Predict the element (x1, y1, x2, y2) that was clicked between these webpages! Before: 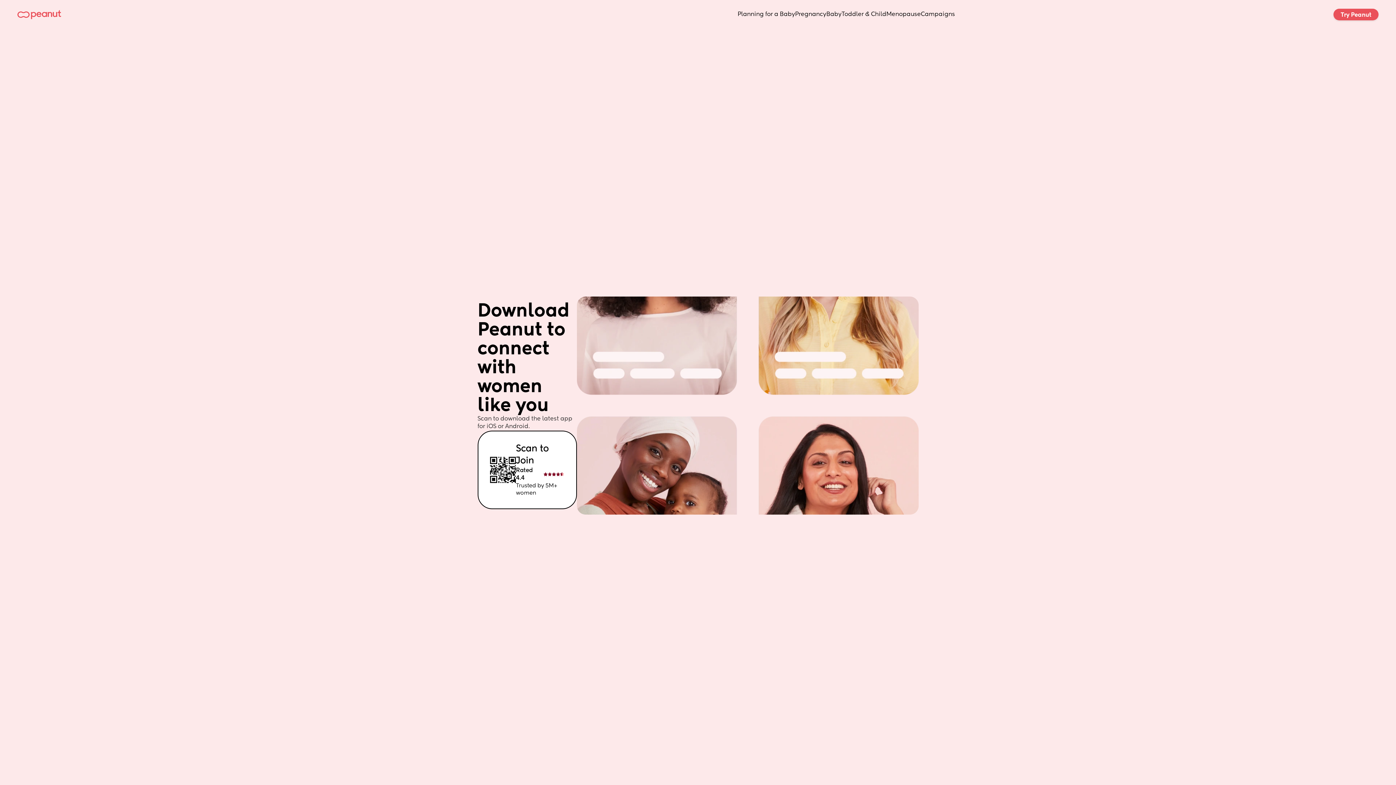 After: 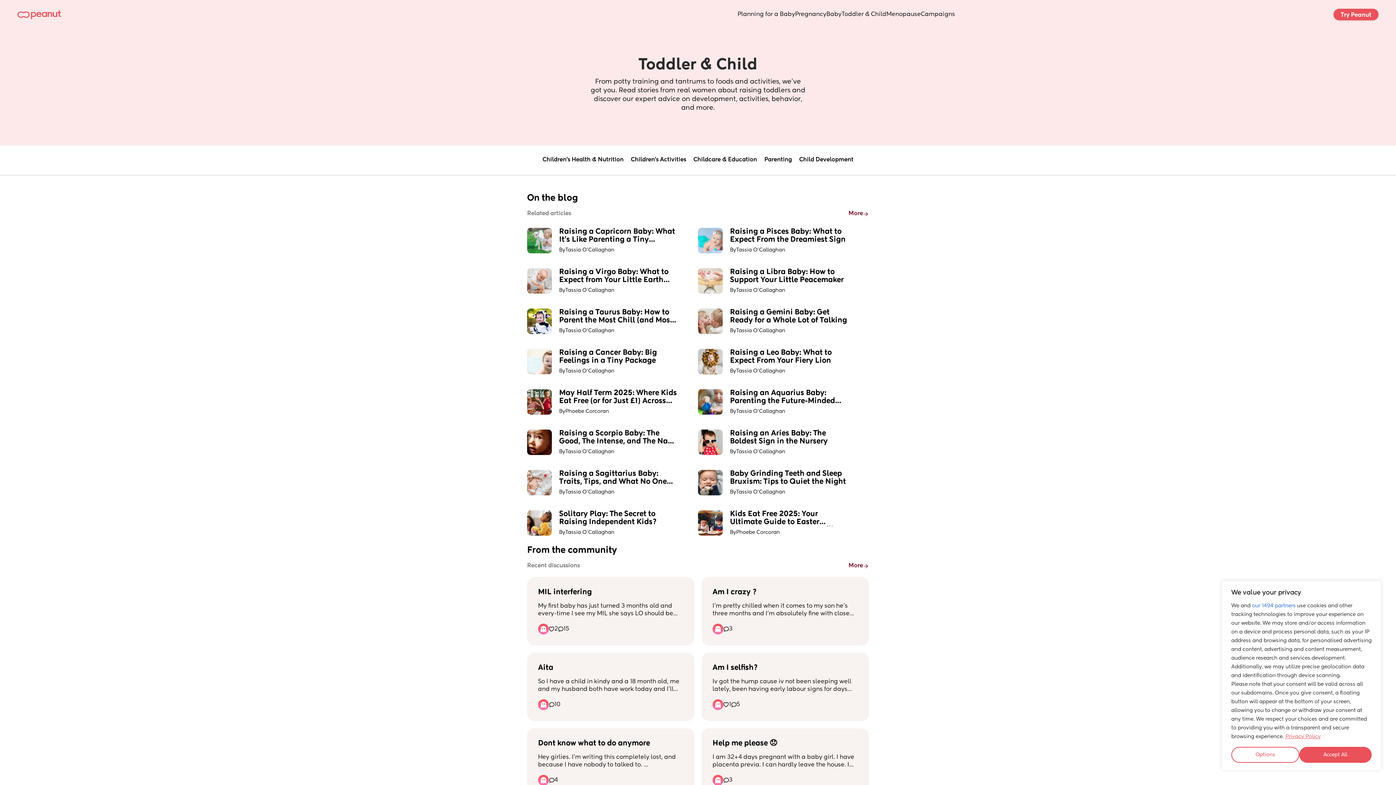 Action: bbox: (841, 10, 886, 18) label: Toddler & Child